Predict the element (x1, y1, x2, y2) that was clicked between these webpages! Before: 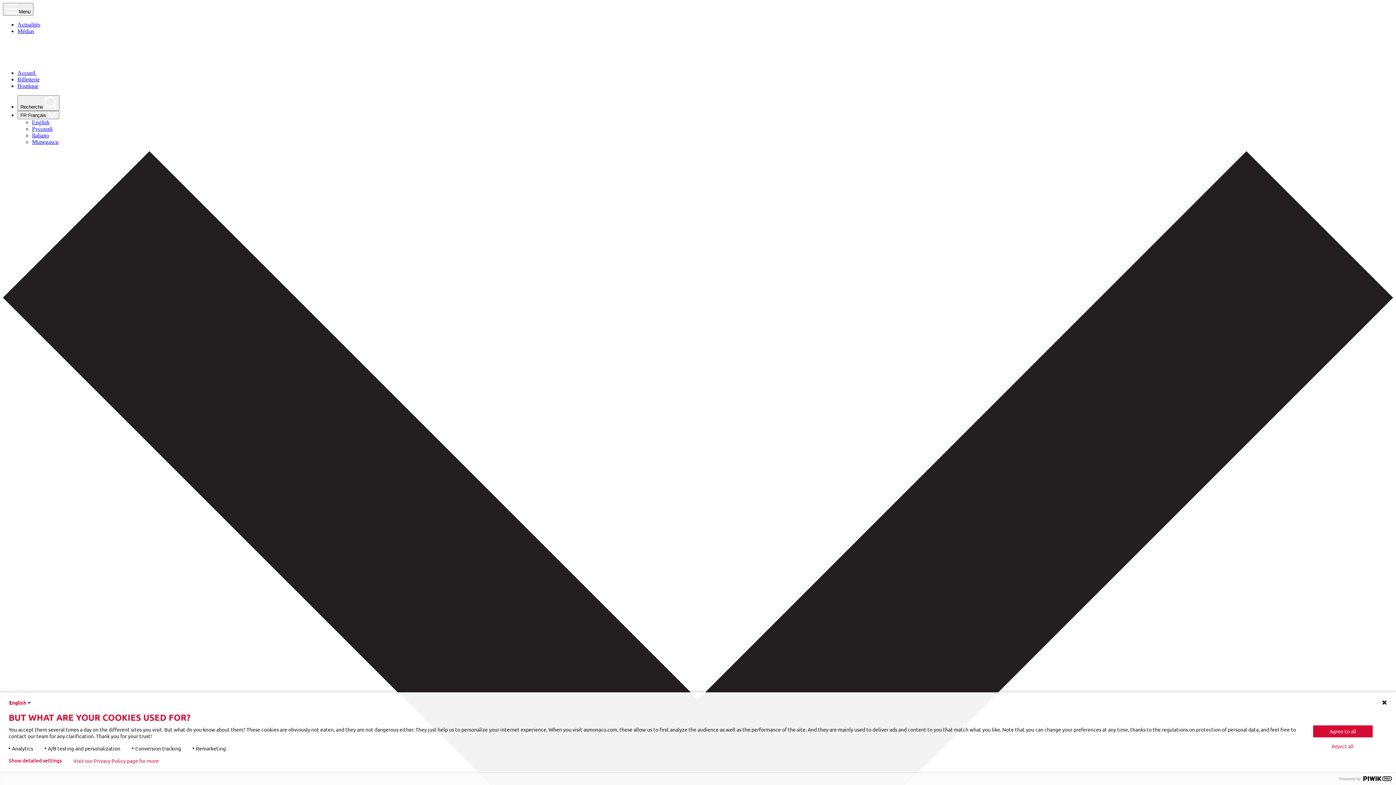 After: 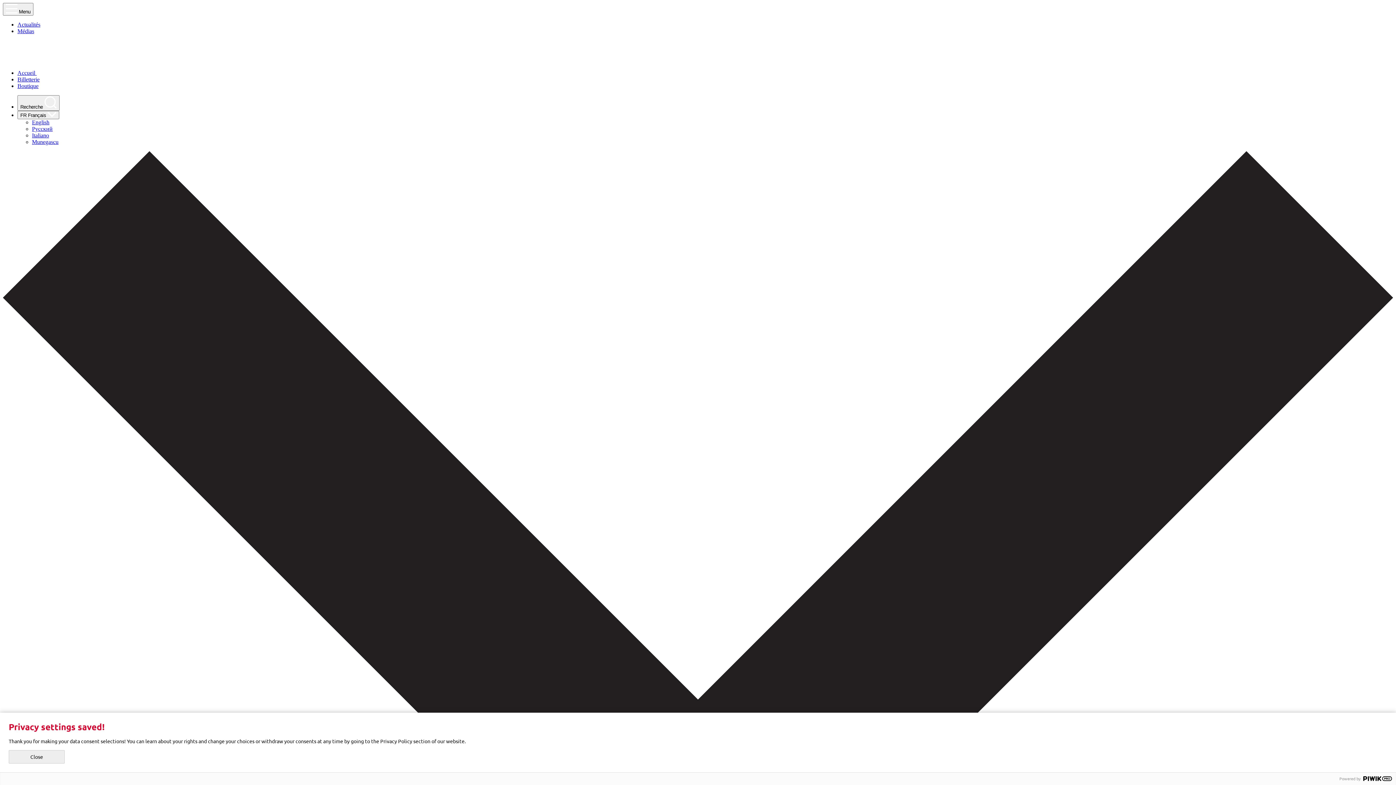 Action: bbox: (1313, 725, 1373, 737) label: Agree to all